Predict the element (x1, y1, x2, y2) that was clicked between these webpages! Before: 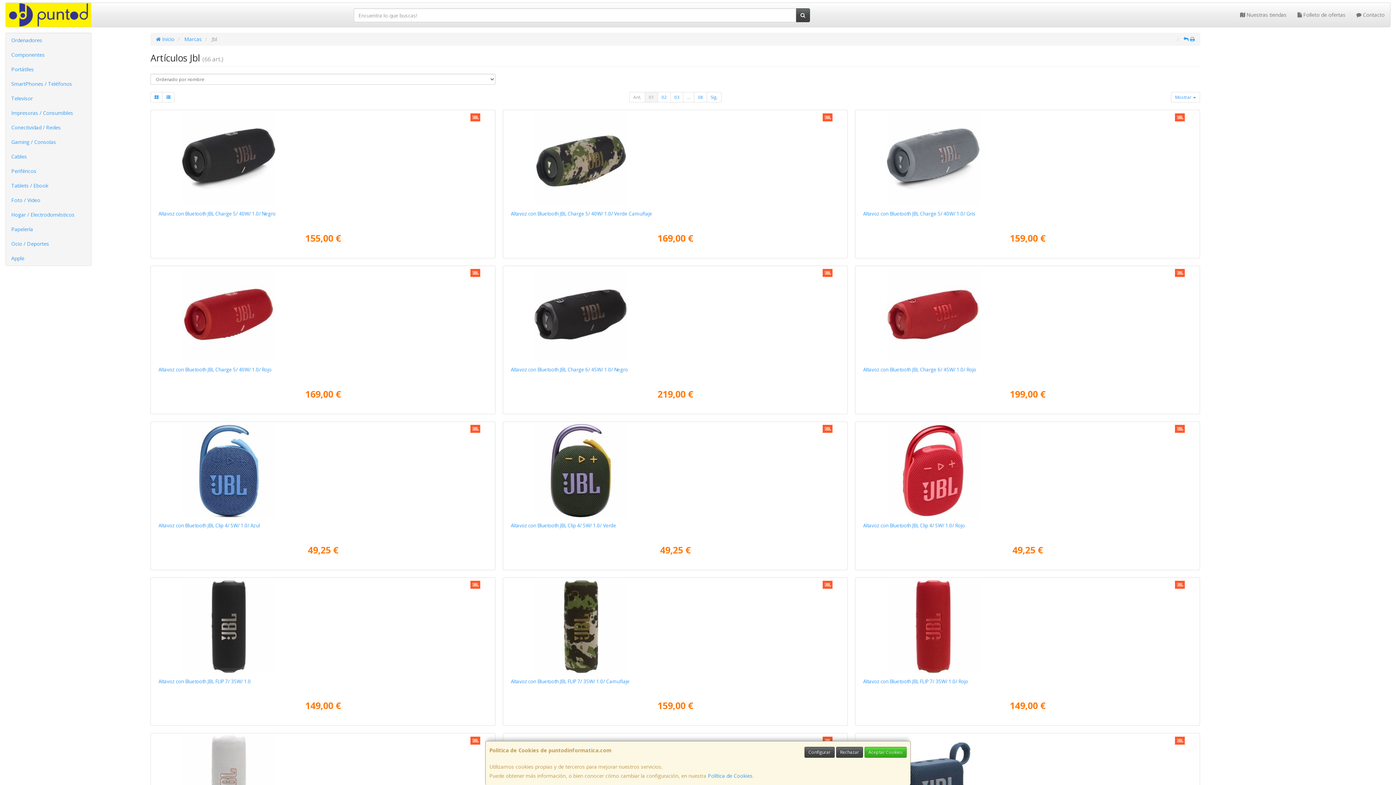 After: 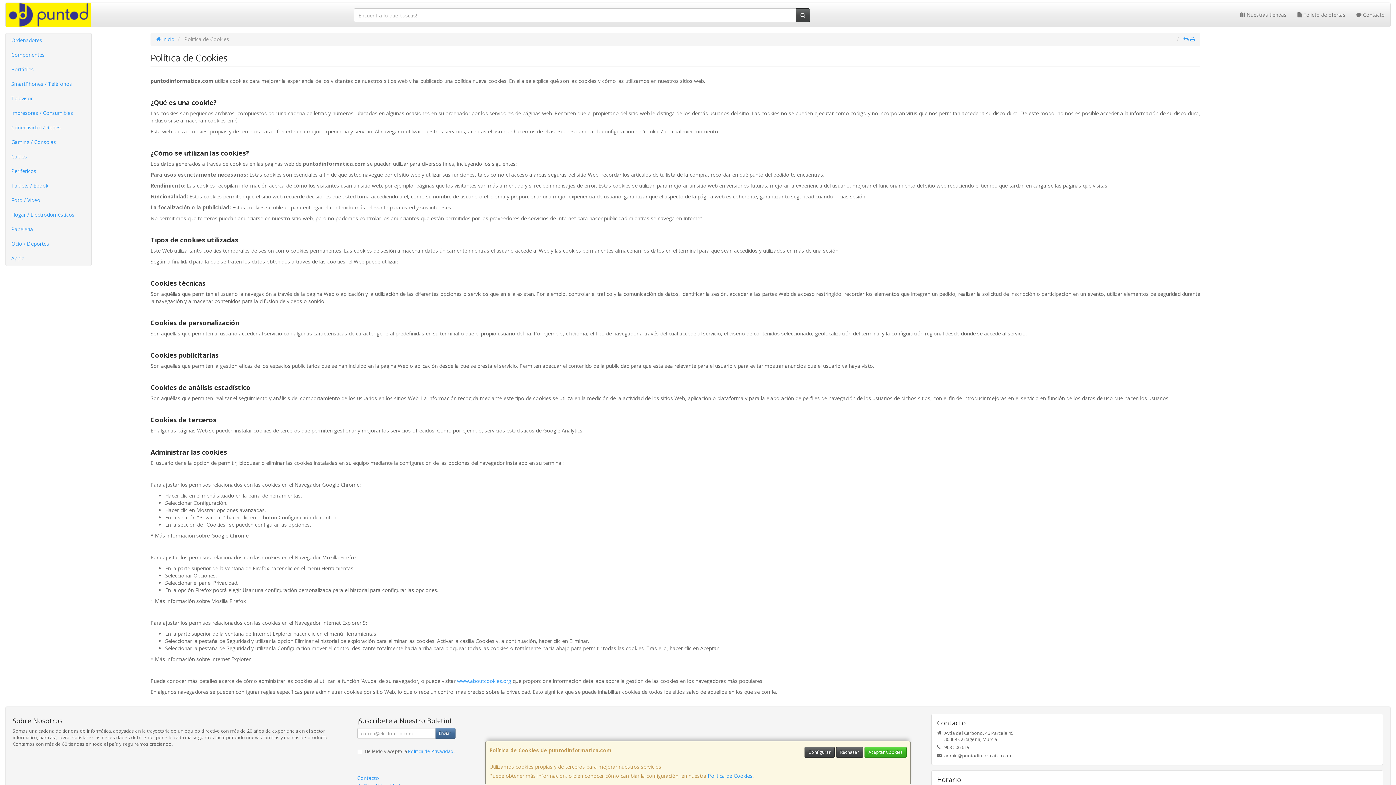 Action: bbox: (708, 772, 752, 779) label: Política de Cookies